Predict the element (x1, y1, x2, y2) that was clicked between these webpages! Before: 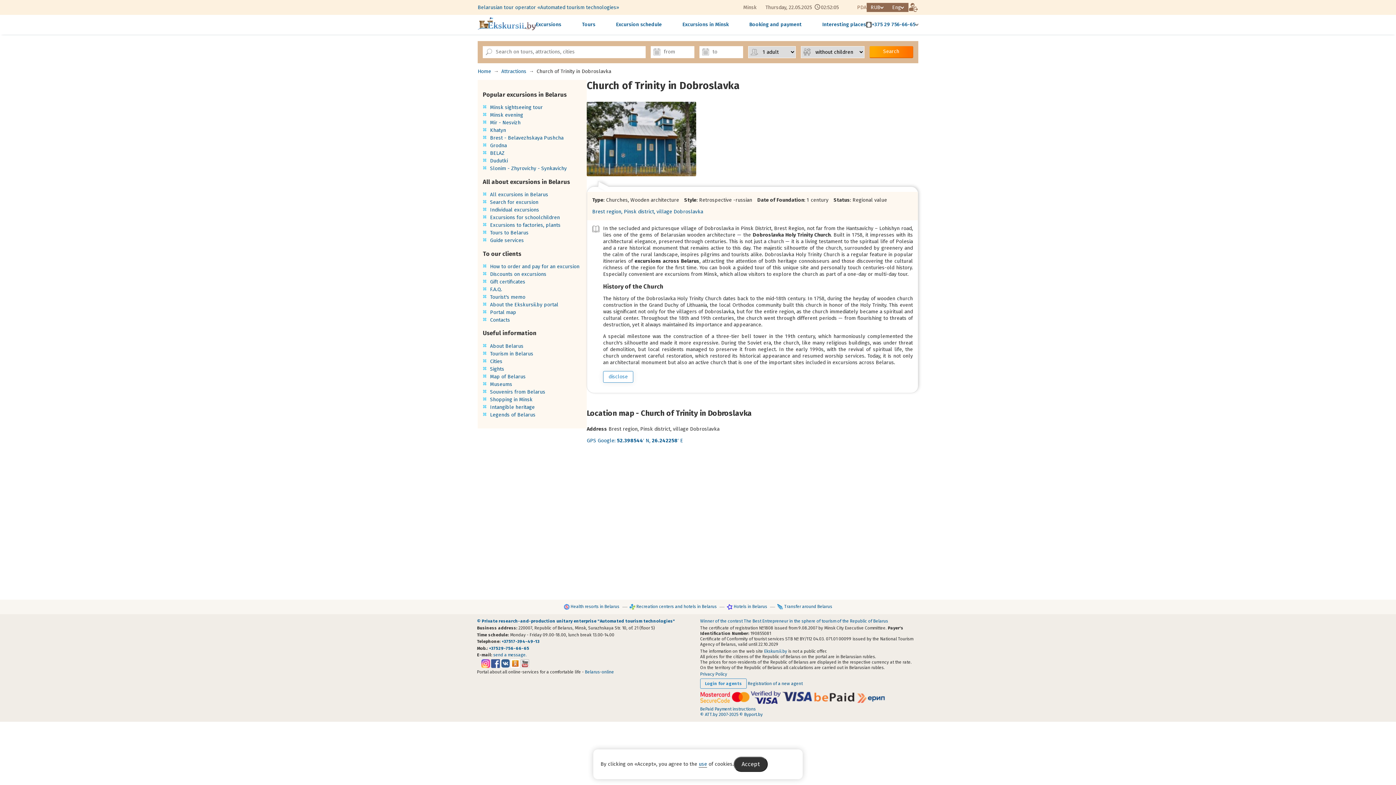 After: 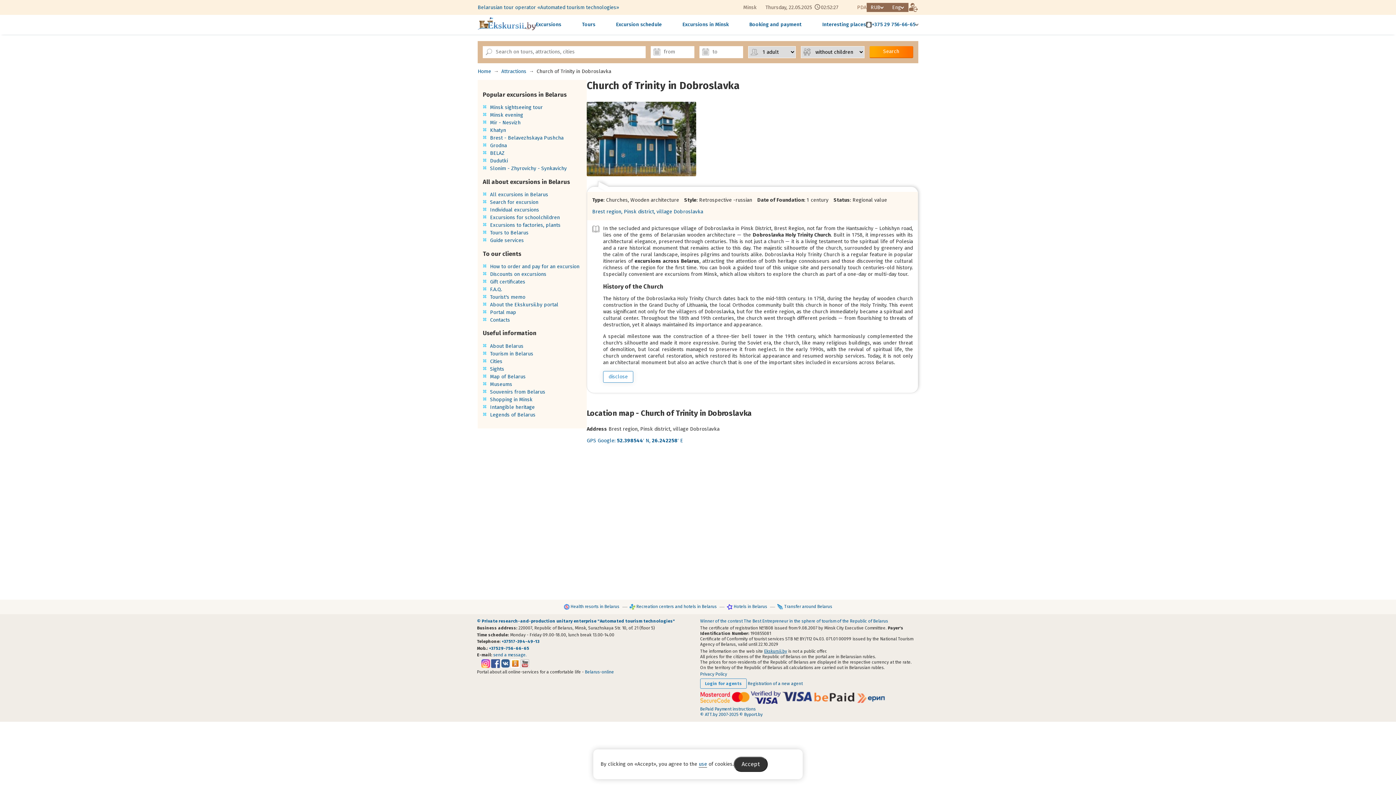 Action: bbox: (764, 648, 787, 654) label: Ekskursii.by